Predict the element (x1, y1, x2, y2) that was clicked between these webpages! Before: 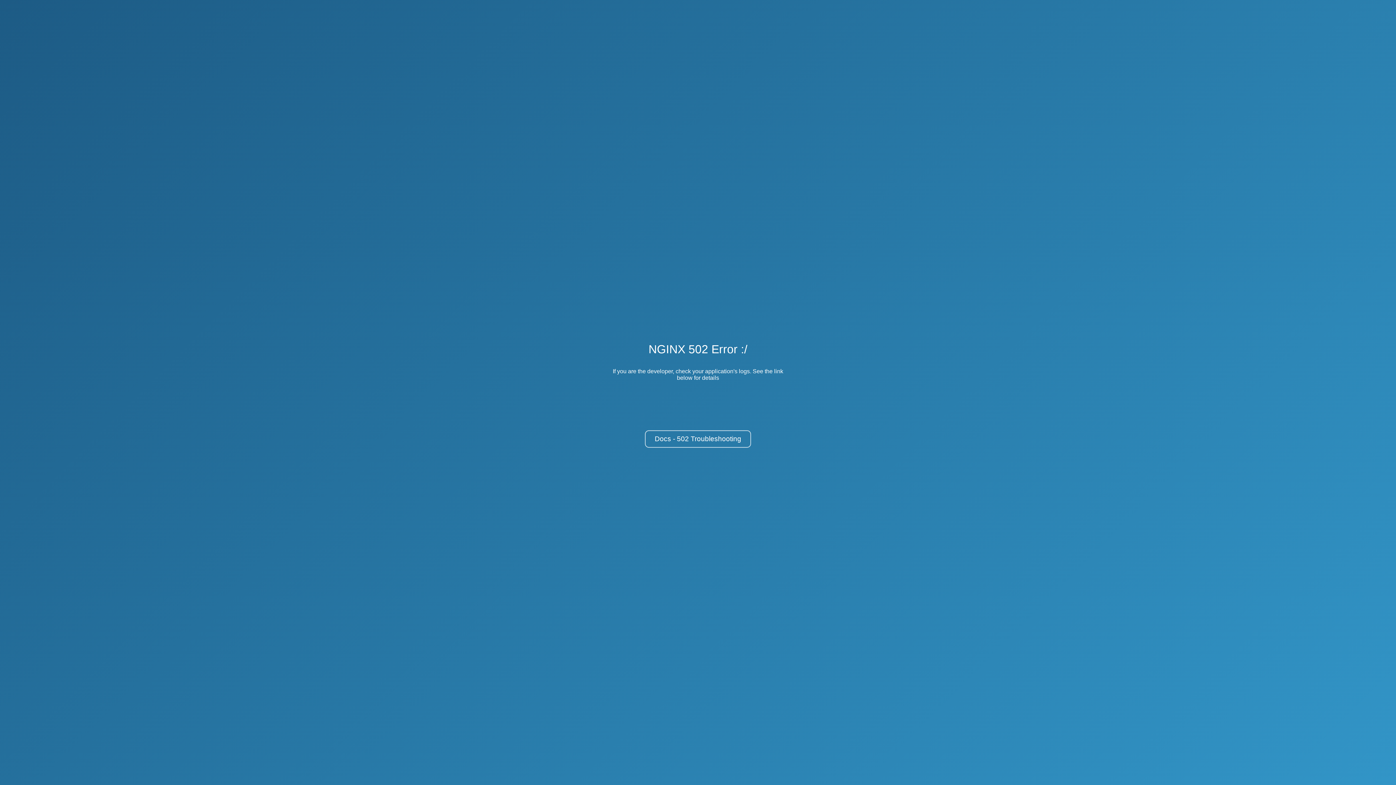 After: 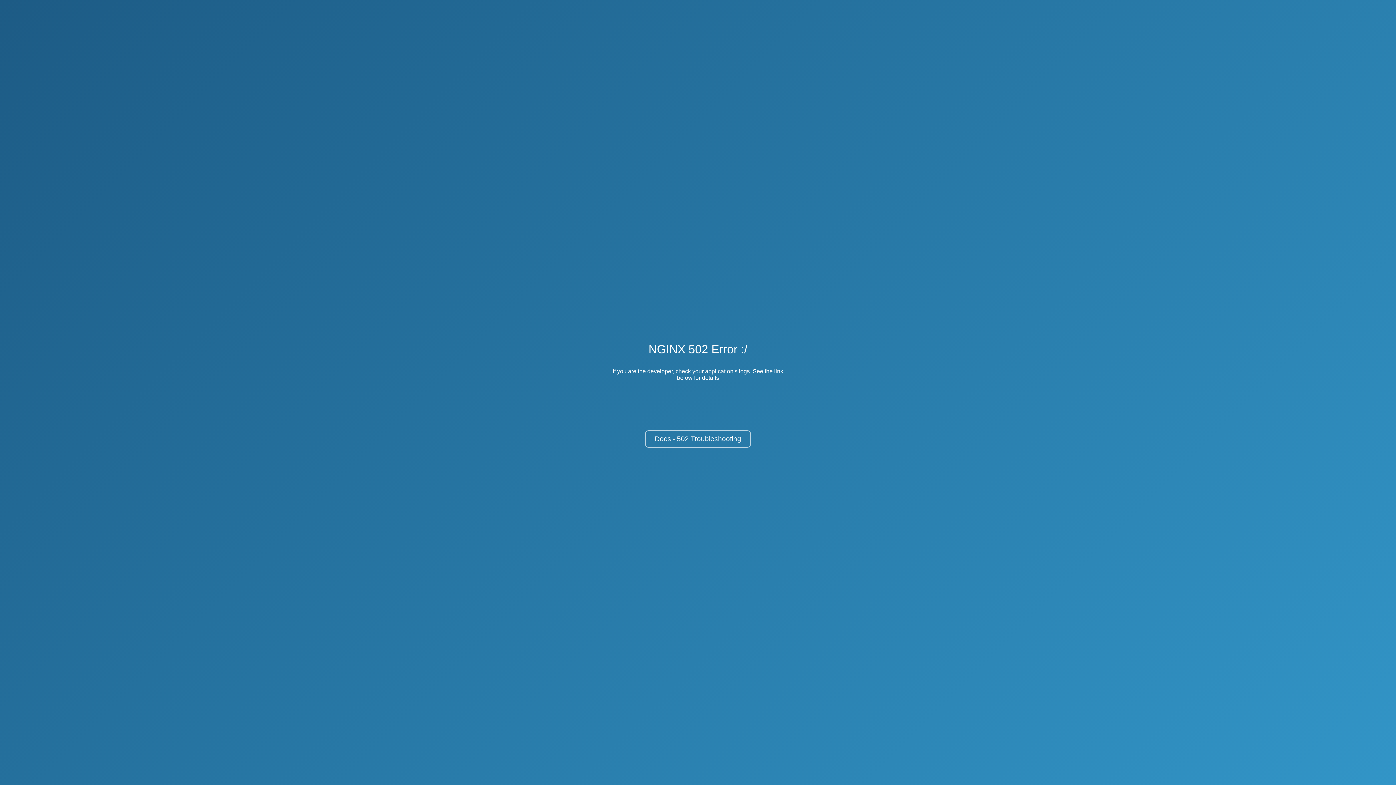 Action: bbox: (645, 430, 751, 448) label: Docs - 502 Troubleshooting